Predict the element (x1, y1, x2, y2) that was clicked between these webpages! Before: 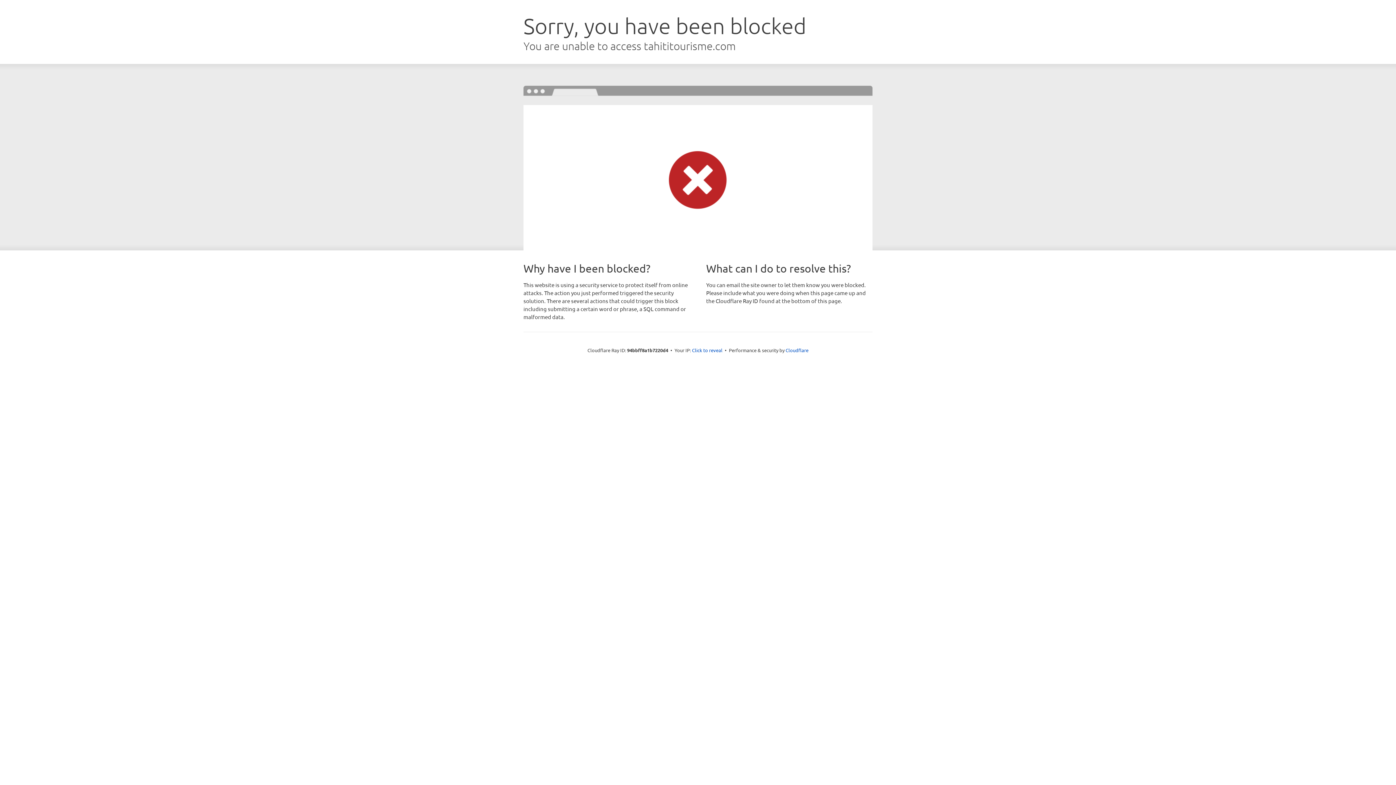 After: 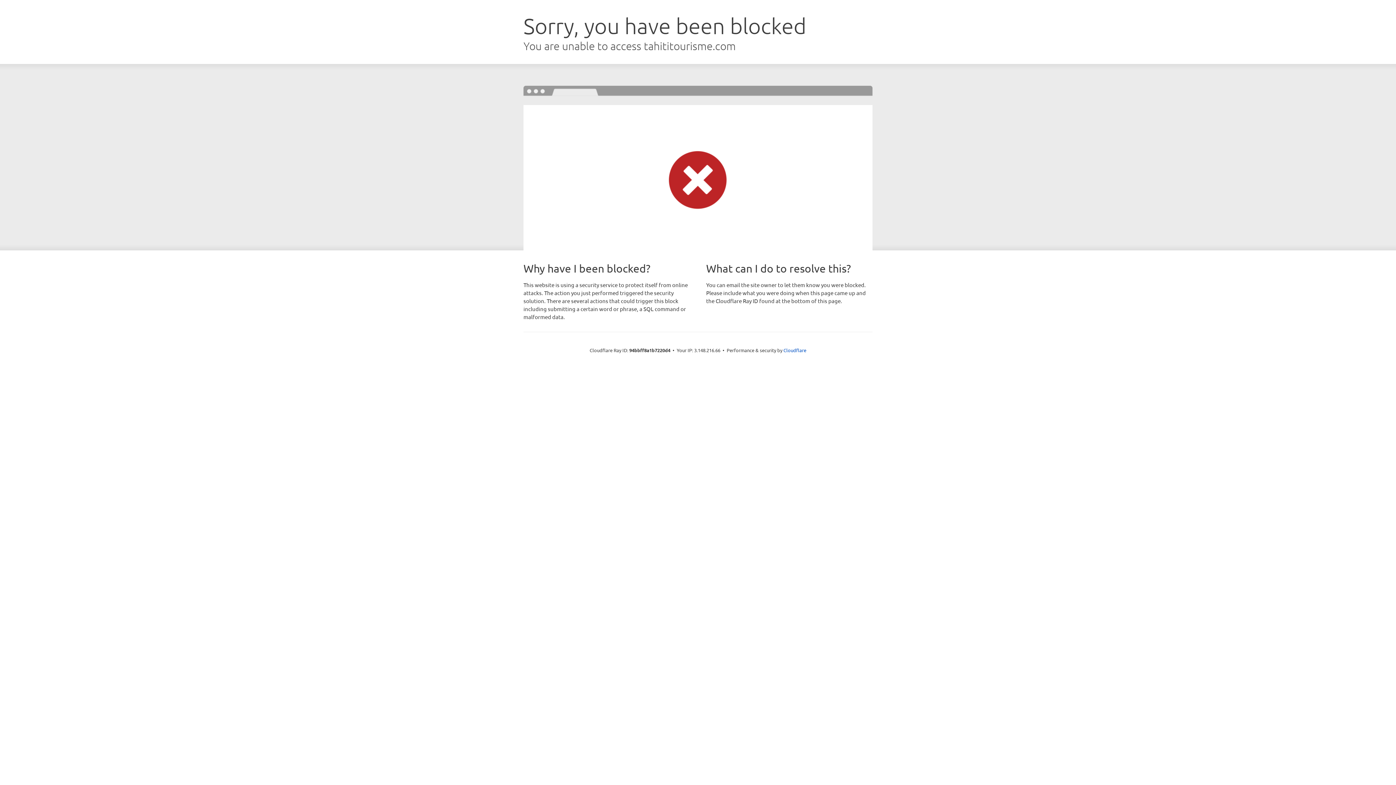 Action: label: Click to reveal bbox: (692, 346, 722, 353)